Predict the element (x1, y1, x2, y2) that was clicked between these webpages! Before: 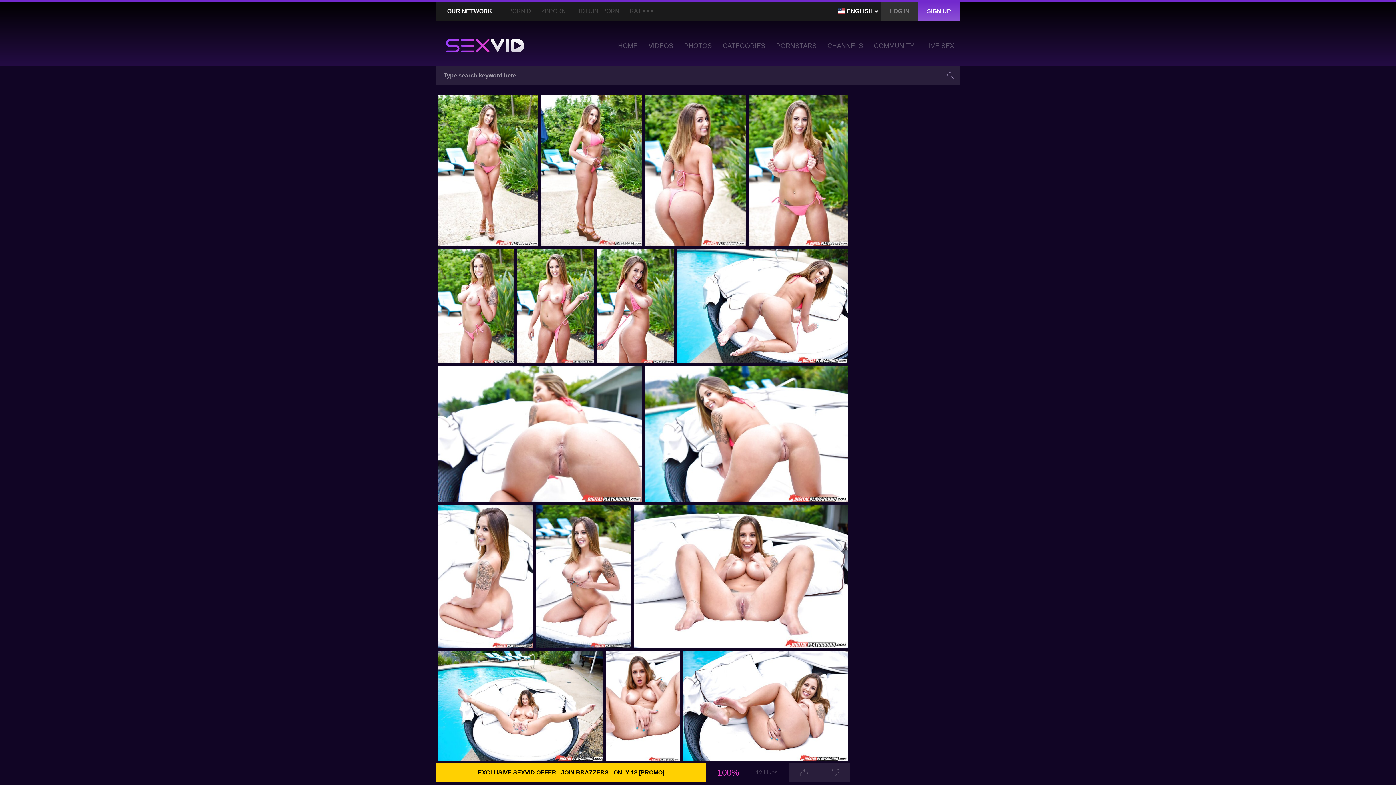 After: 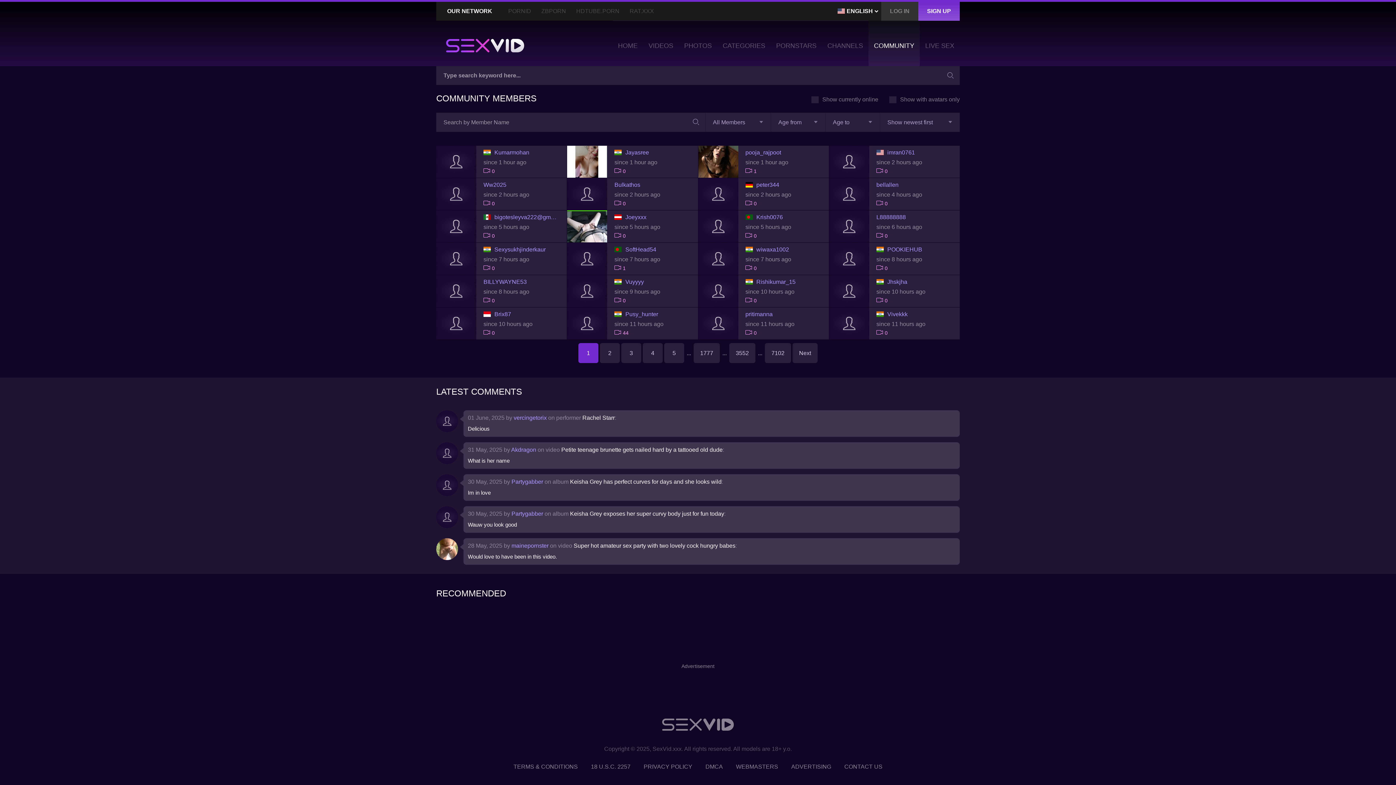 Action: bbox: (868, 20, 920, 66) label: COMMUNITY